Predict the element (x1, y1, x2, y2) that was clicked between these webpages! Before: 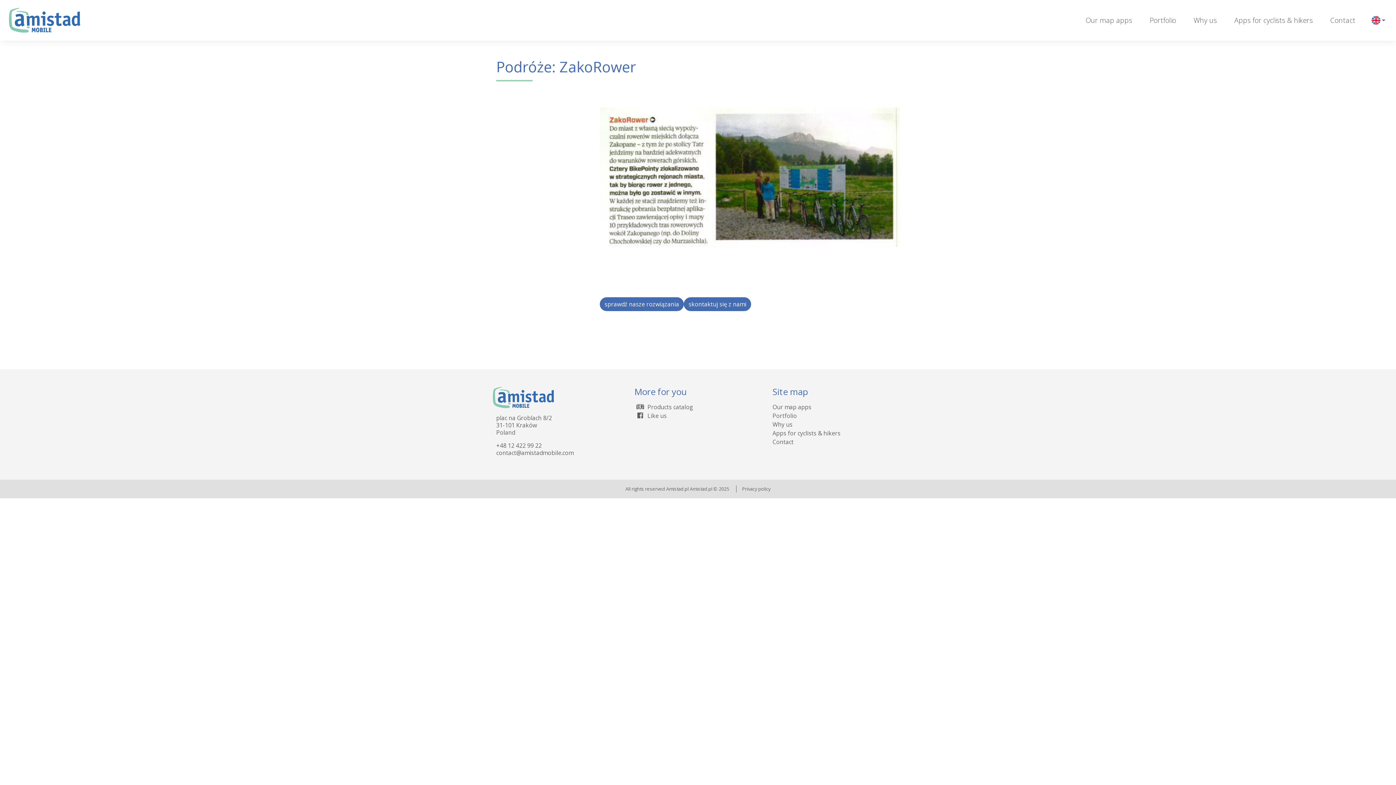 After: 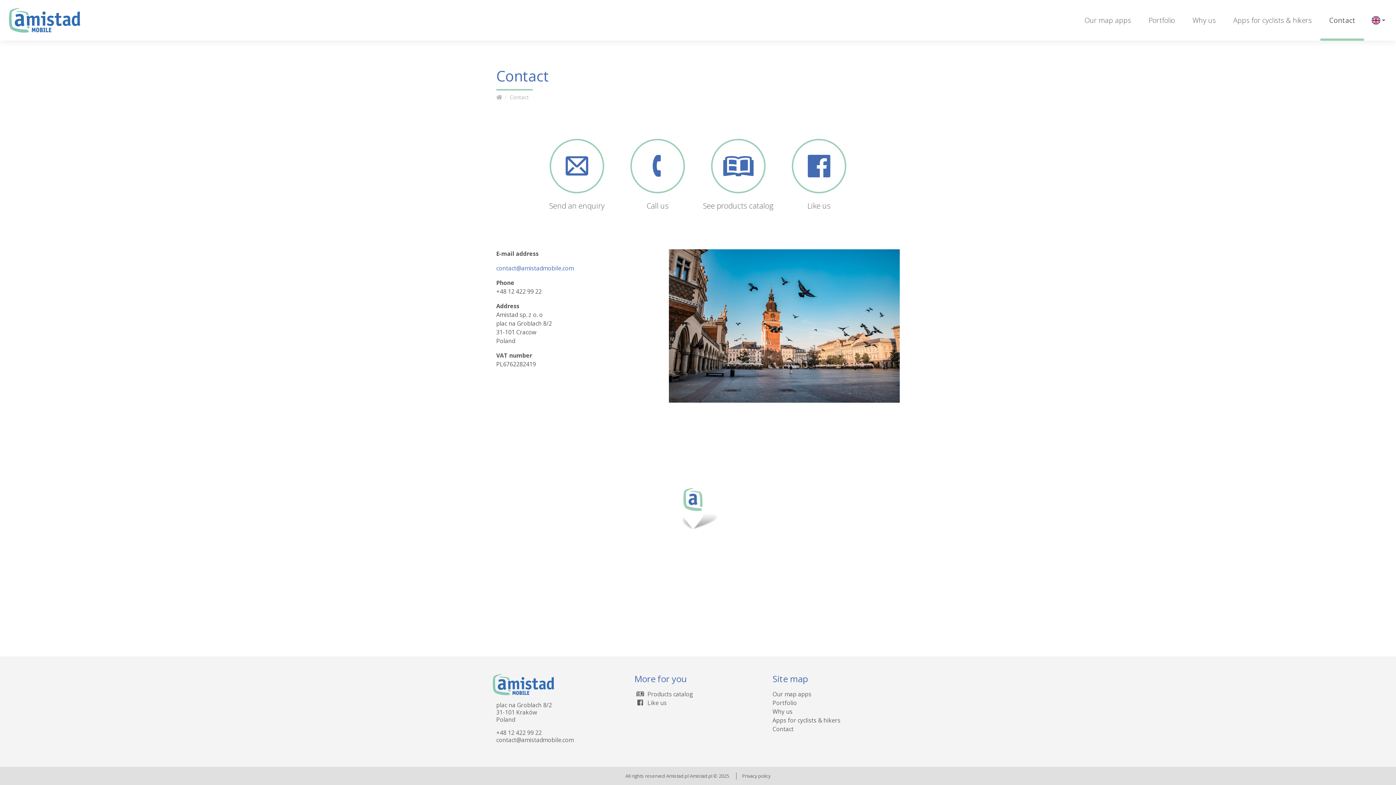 Action: bbox: (684, 297, 751, 311) label: skontaktuj się z nami